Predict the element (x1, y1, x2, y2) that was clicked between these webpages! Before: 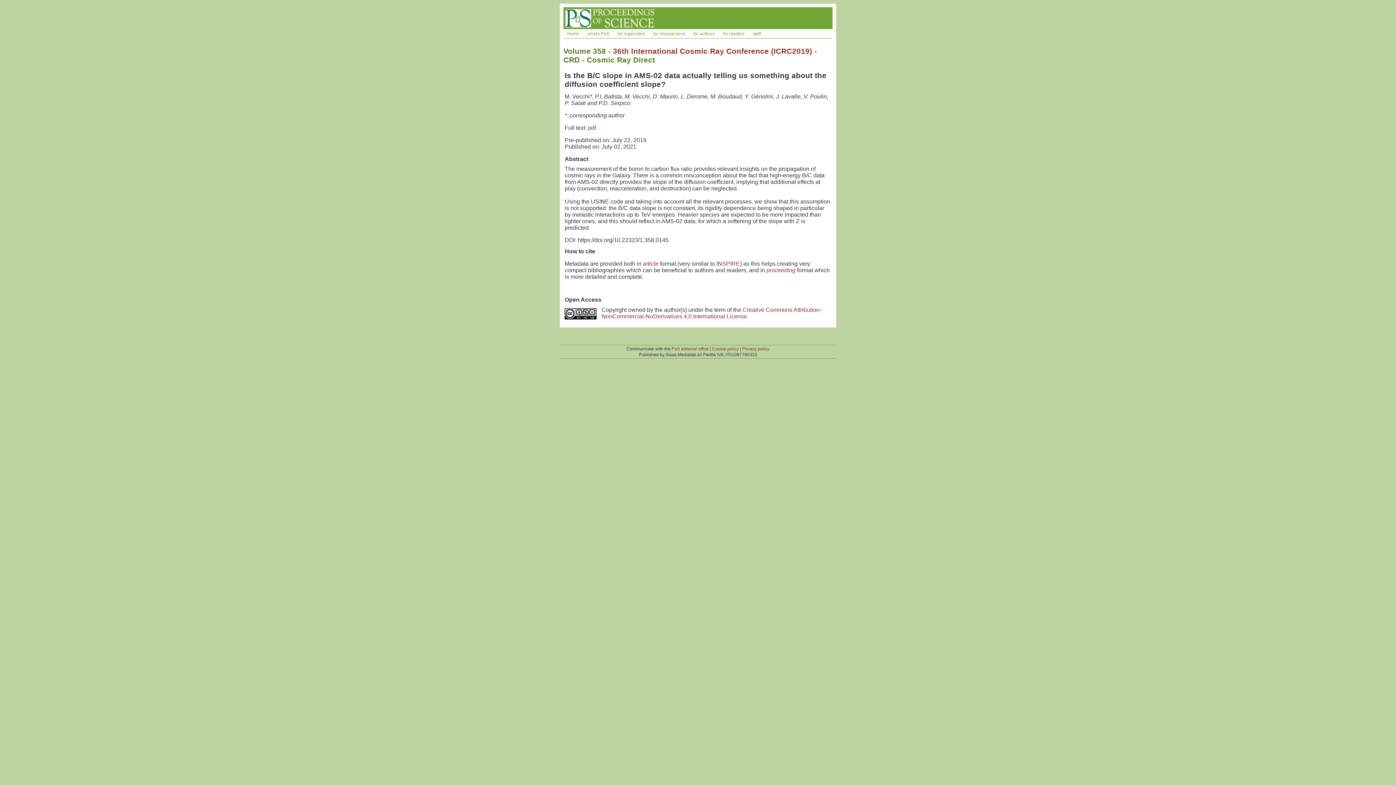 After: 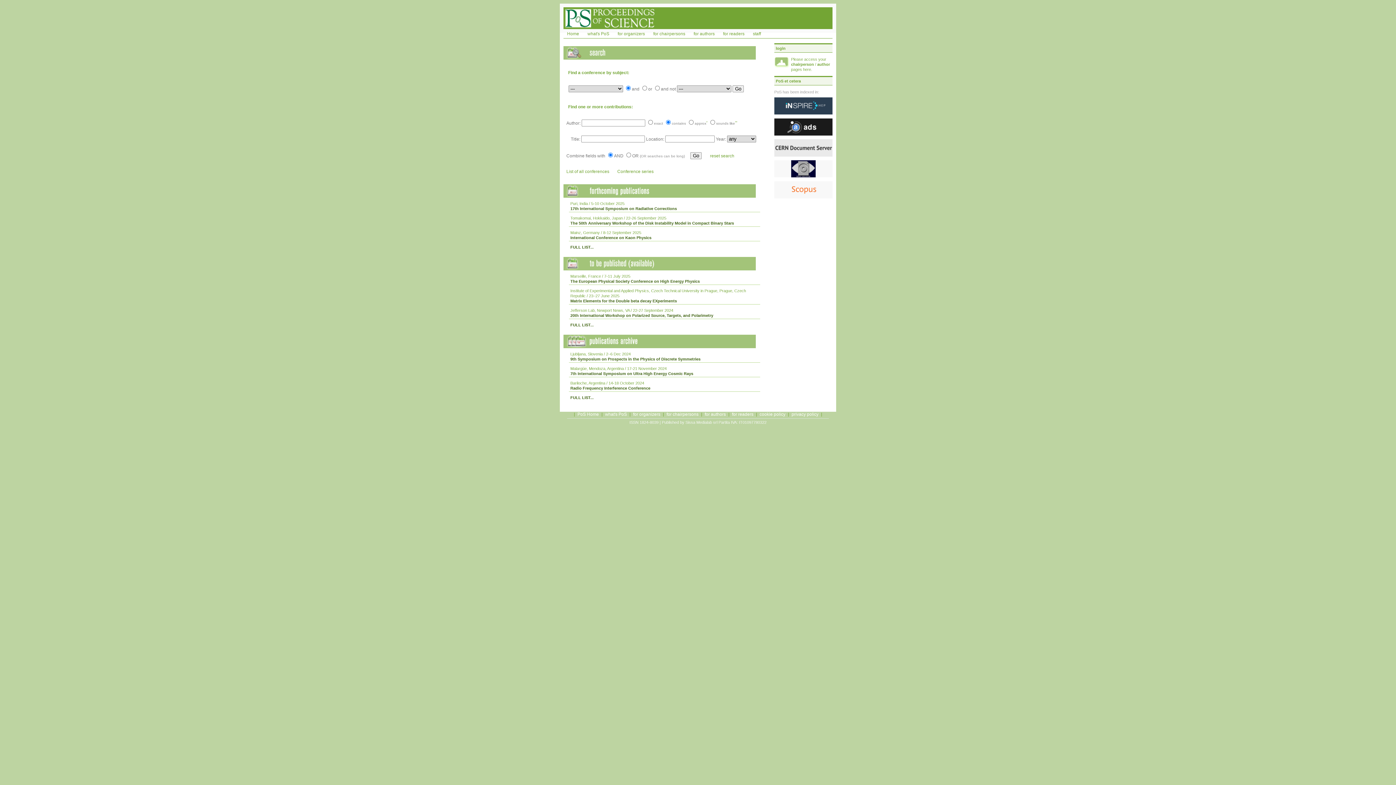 Action: bbox: (563, 26, 656, 29)